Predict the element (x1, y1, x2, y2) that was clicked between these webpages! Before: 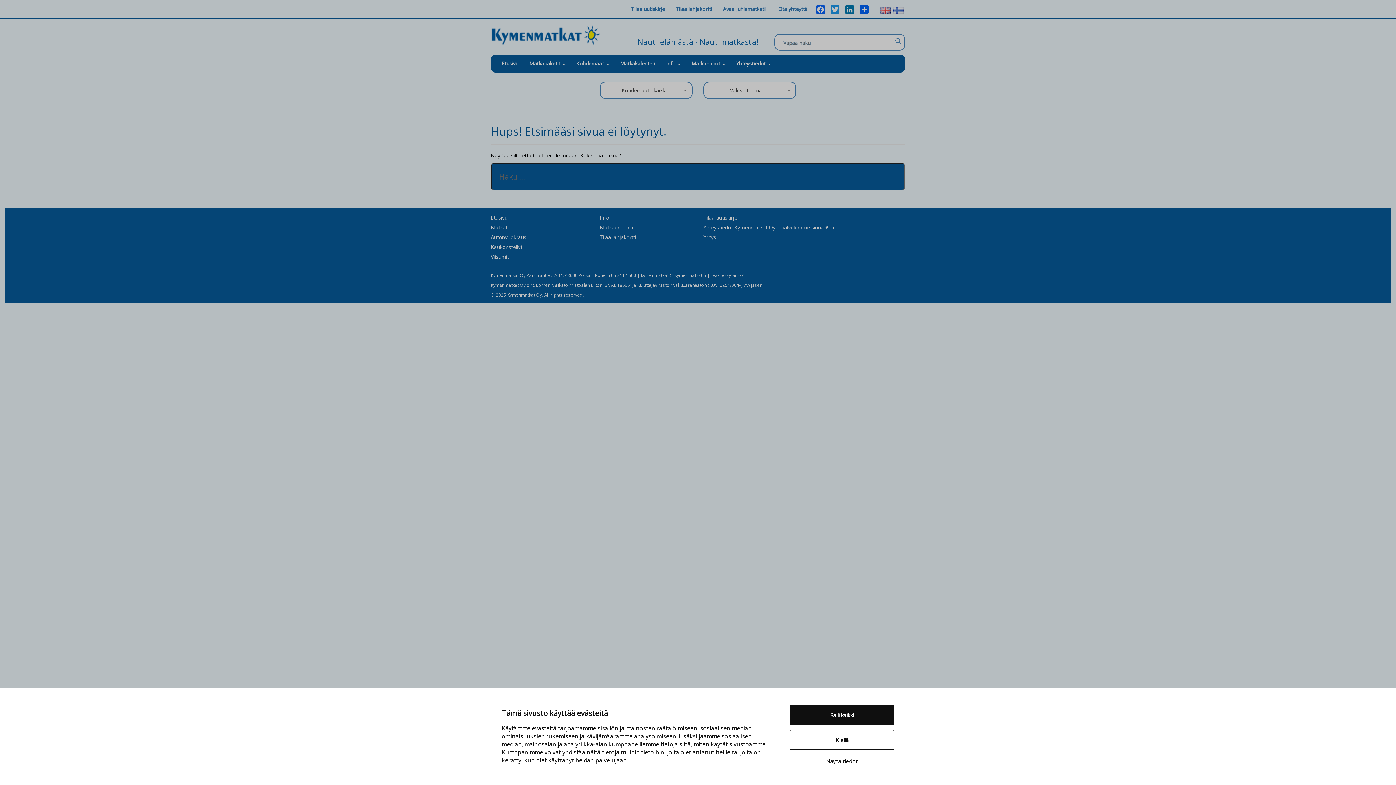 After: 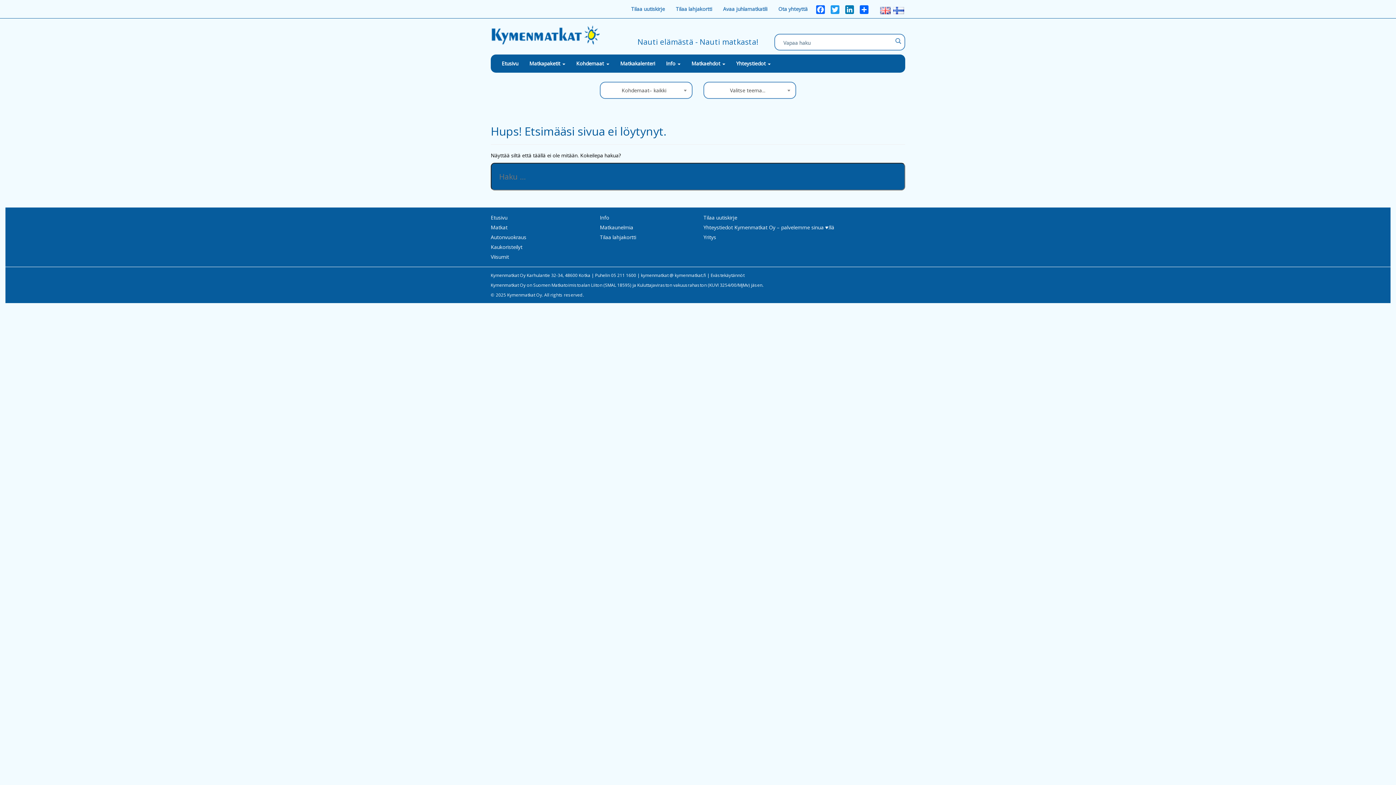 Action: label: Kiellä bbox: (789, 730, 894, 750)